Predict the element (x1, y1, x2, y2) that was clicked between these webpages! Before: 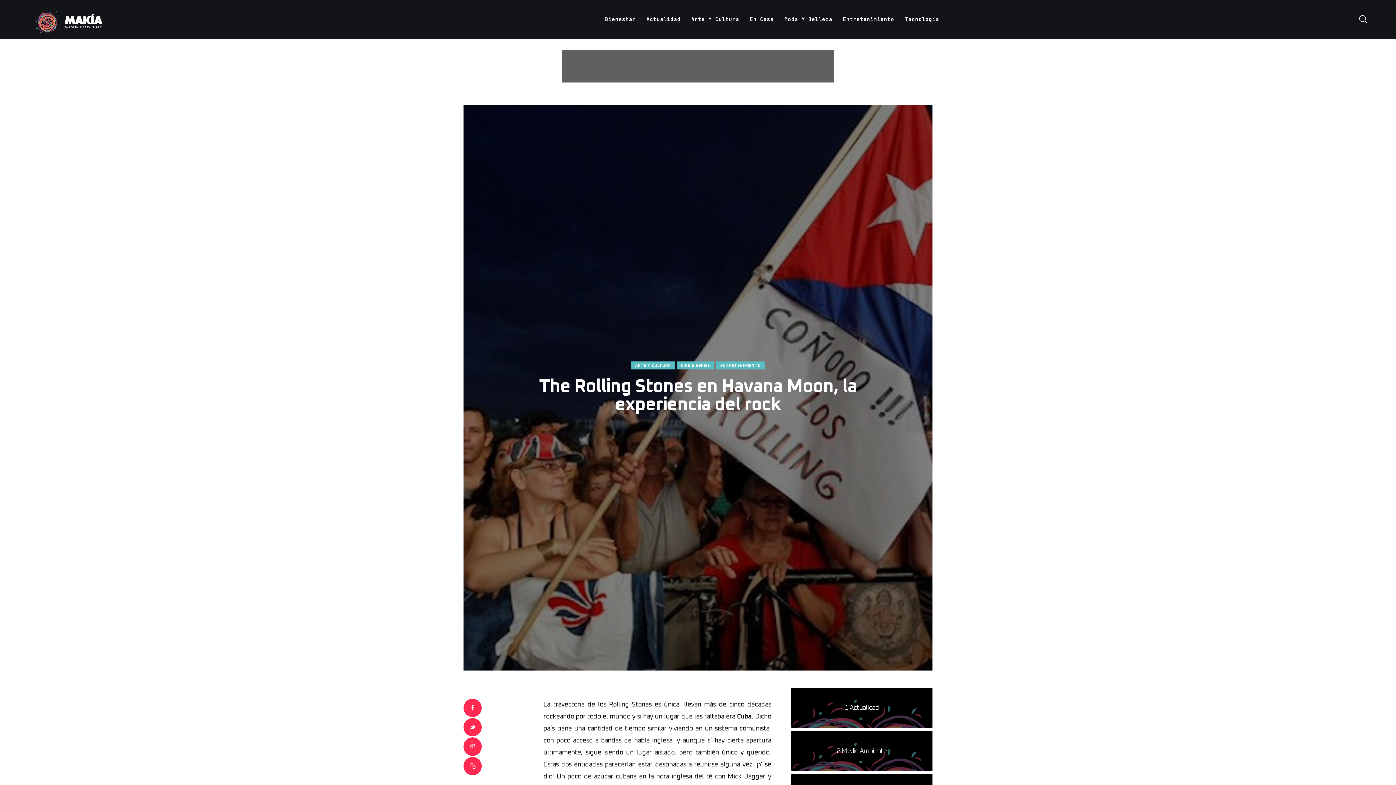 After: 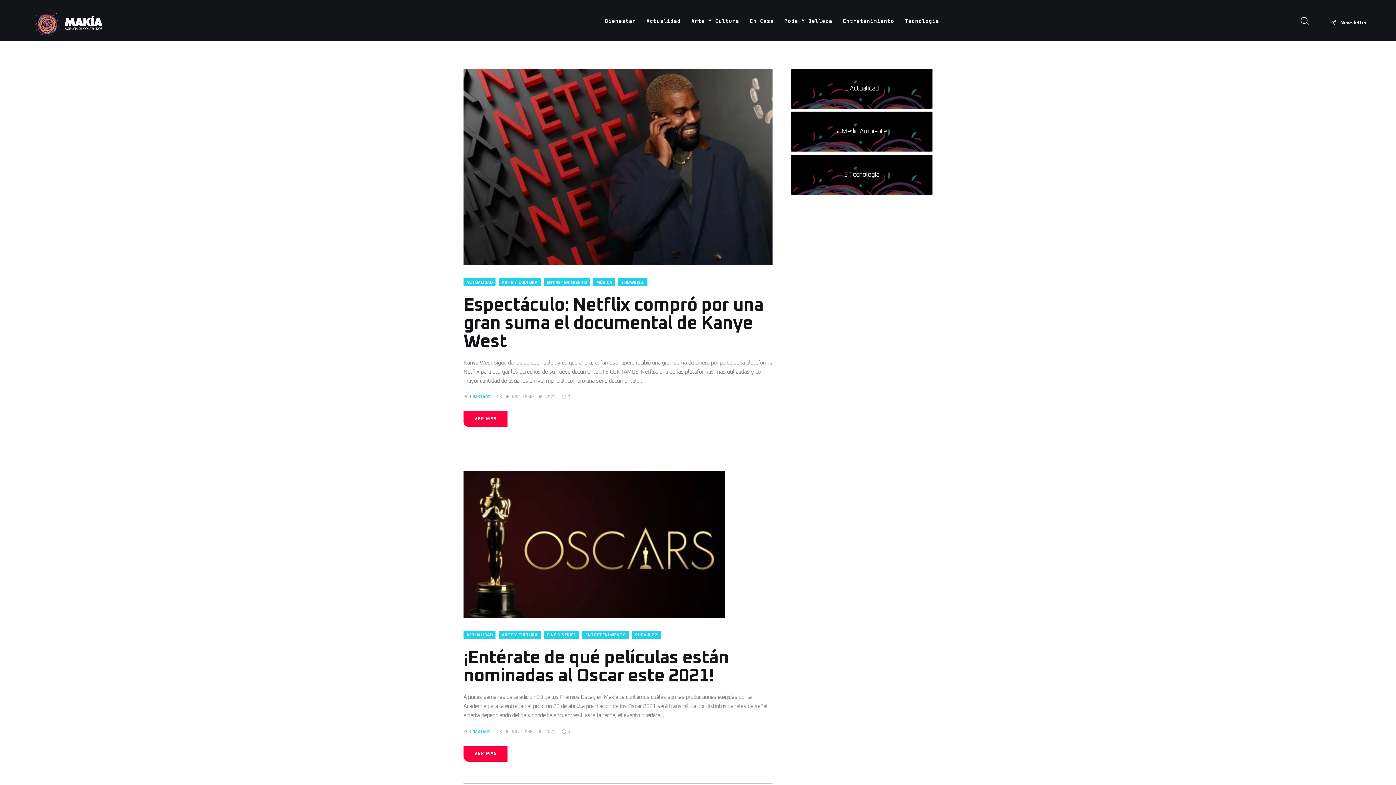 Action: bbox: (716, 361, 765, 369) label: ENTRETENIMIENTO